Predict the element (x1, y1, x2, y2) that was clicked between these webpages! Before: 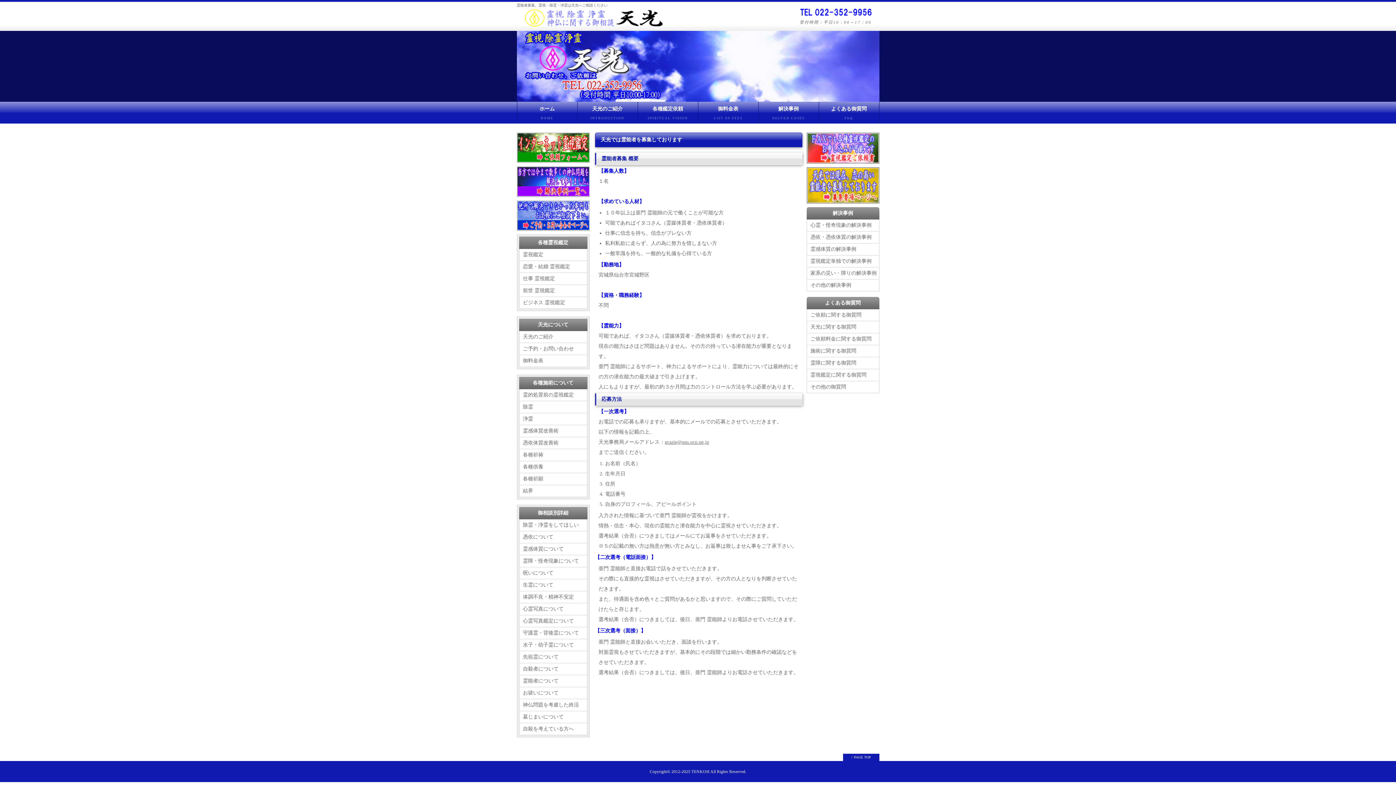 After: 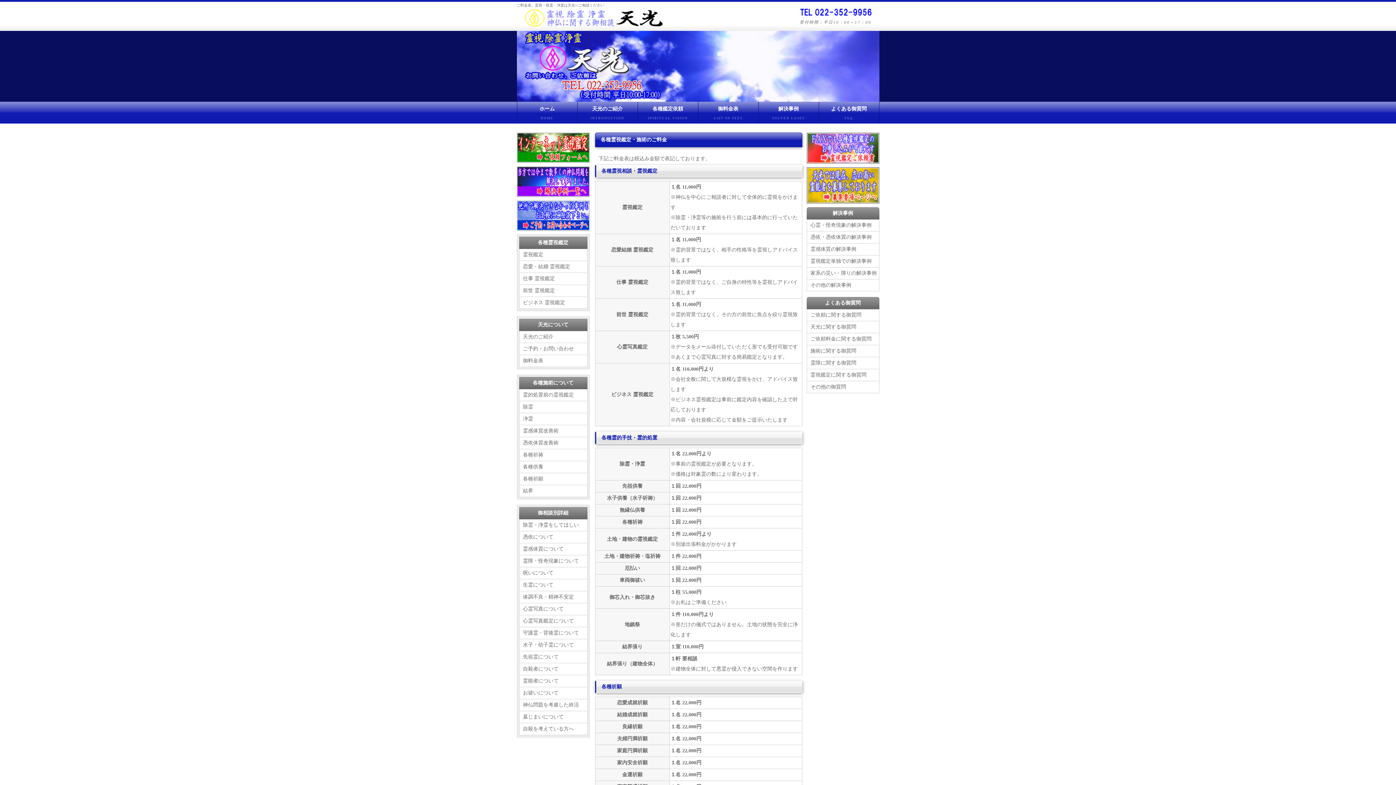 Action: bbox: (519, 355, 587, 367) label: 御料金表